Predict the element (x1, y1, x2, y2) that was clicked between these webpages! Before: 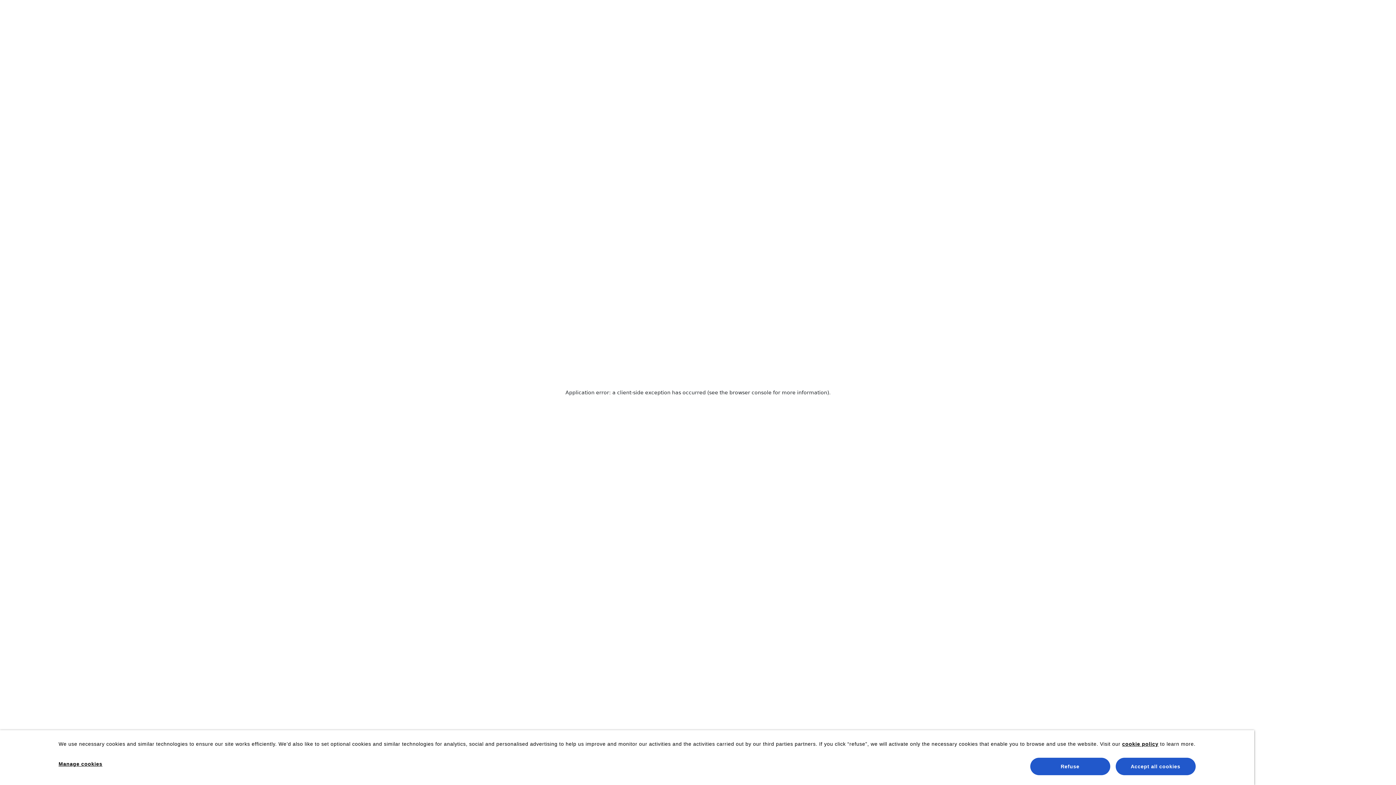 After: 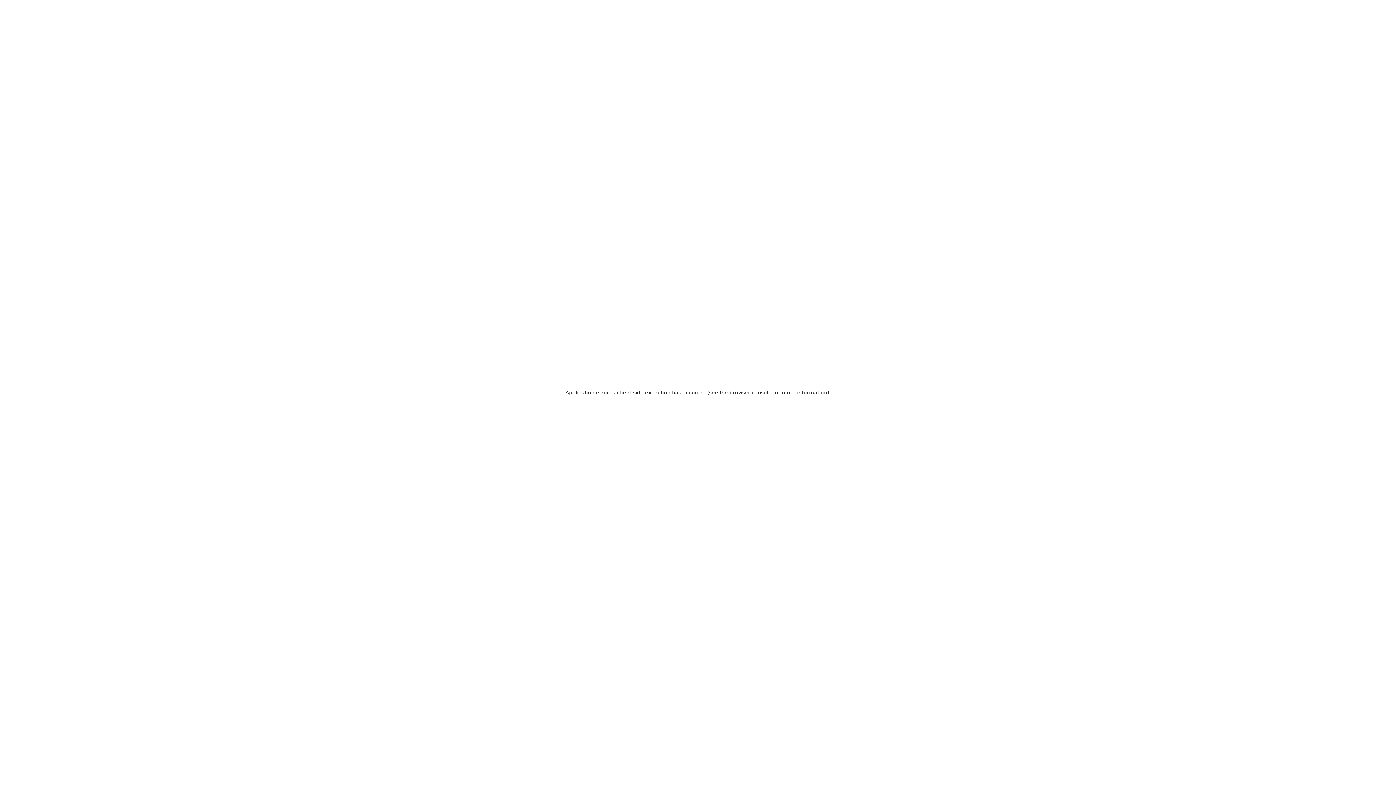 Action: label: Accept all cookies bbox: (1115, 758, 1195, 775)